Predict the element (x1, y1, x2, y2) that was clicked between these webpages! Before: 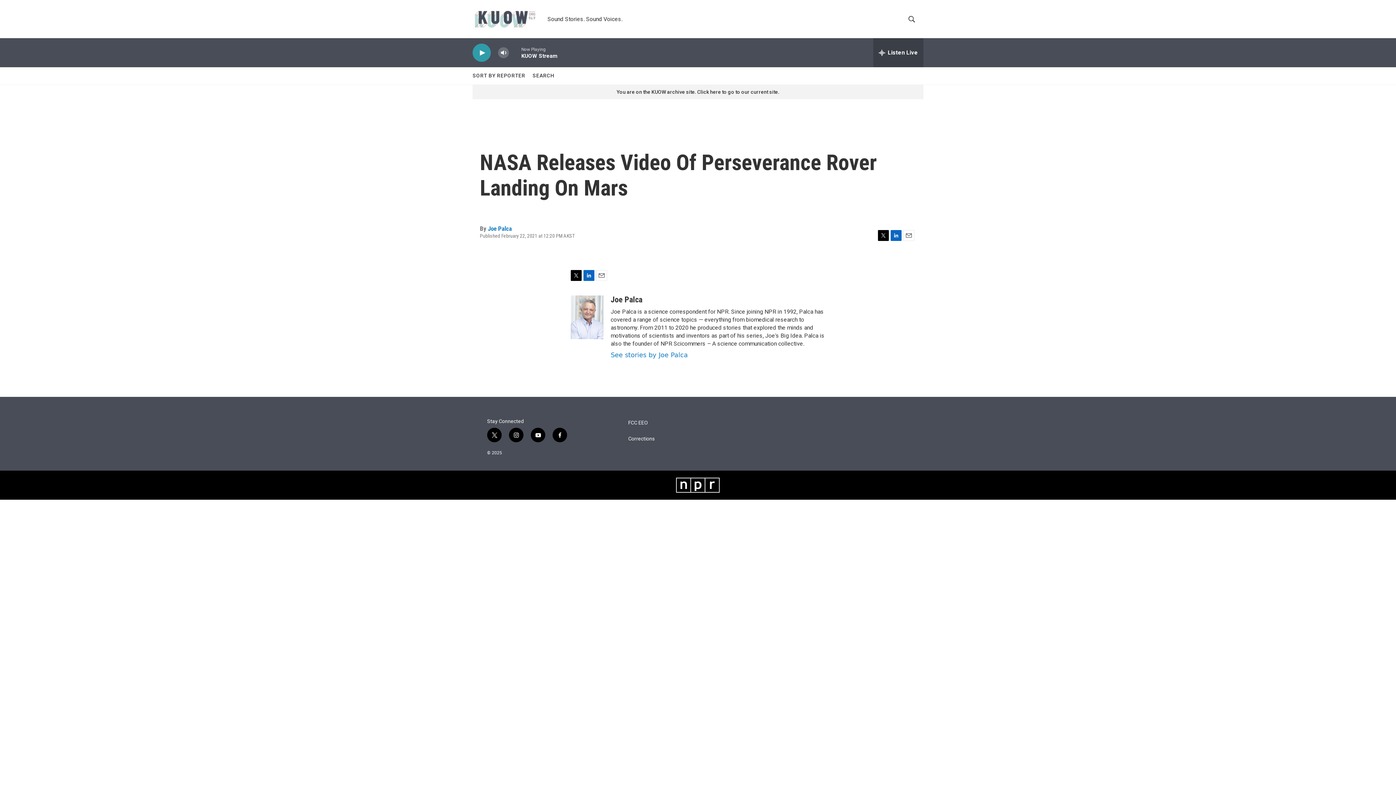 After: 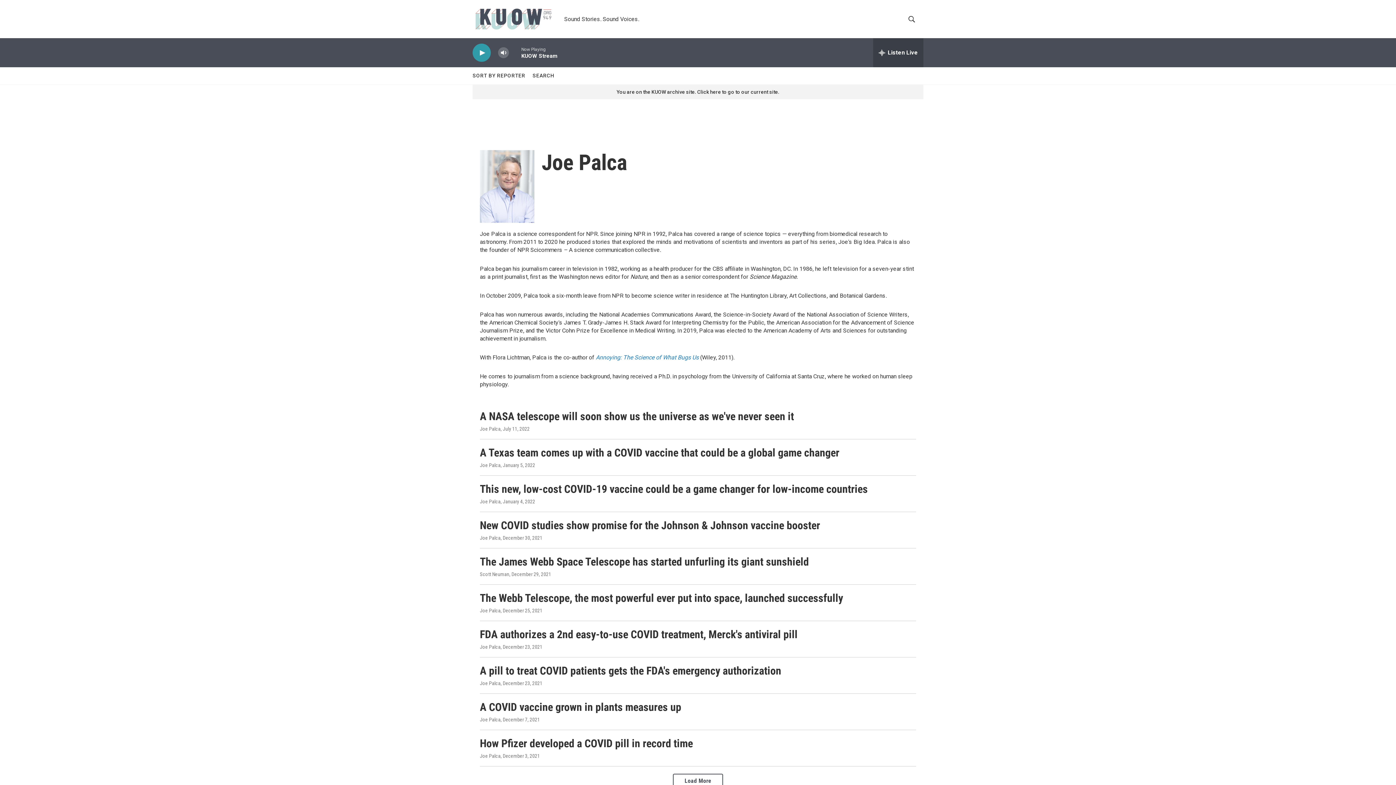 Action: bbox: (610, 351, 688, 358) label: See stories by Joe Palca